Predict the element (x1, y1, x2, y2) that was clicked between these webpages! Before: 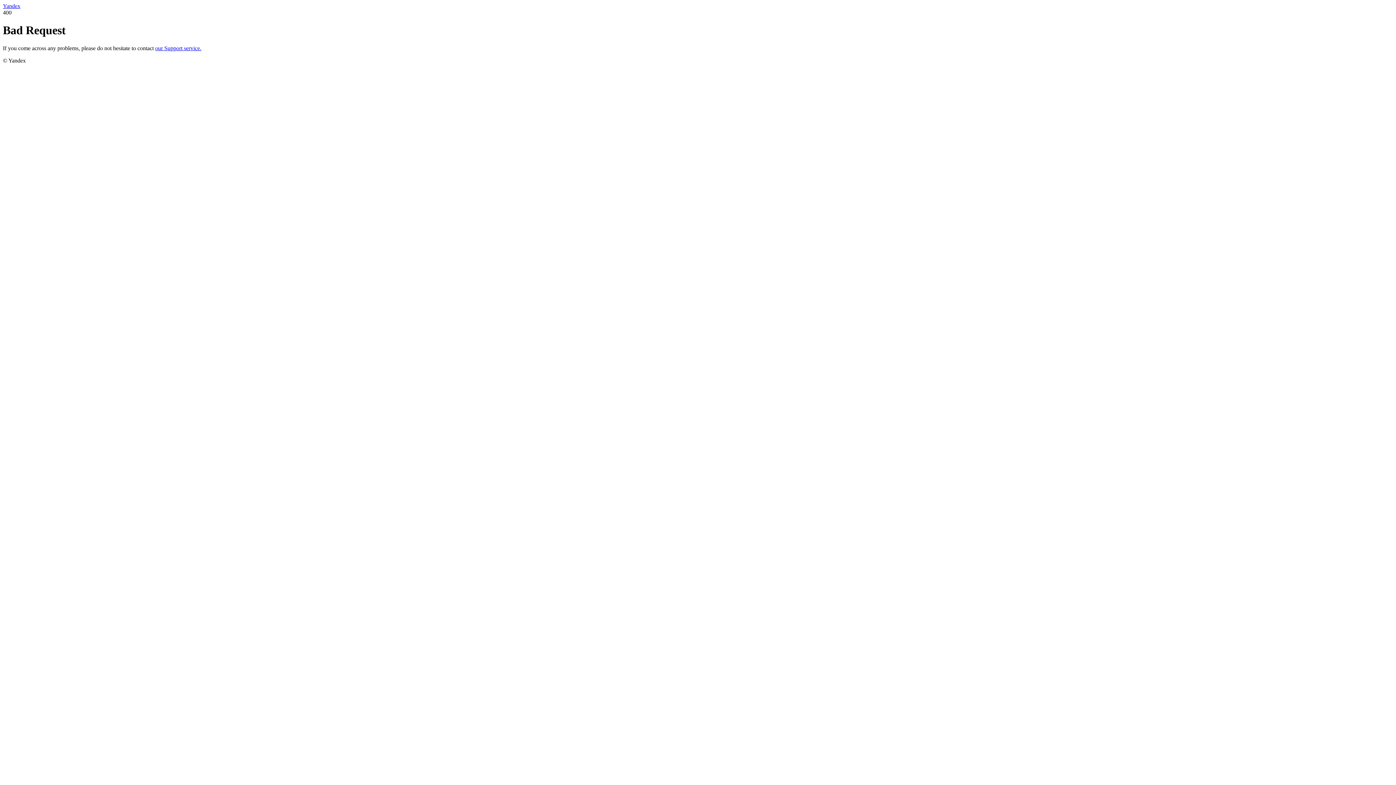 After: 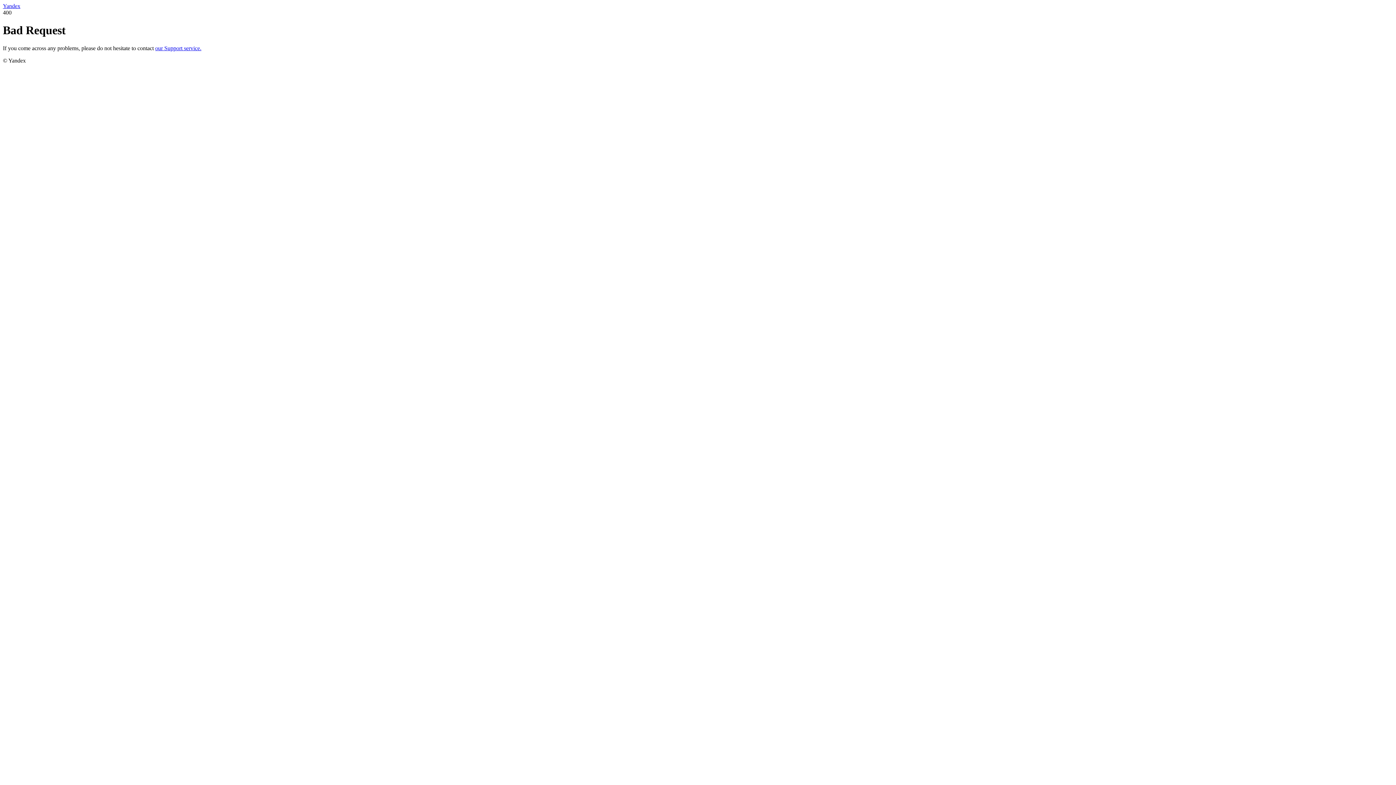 Action: label: Yandex bbox: (2, 2, 20, 9)